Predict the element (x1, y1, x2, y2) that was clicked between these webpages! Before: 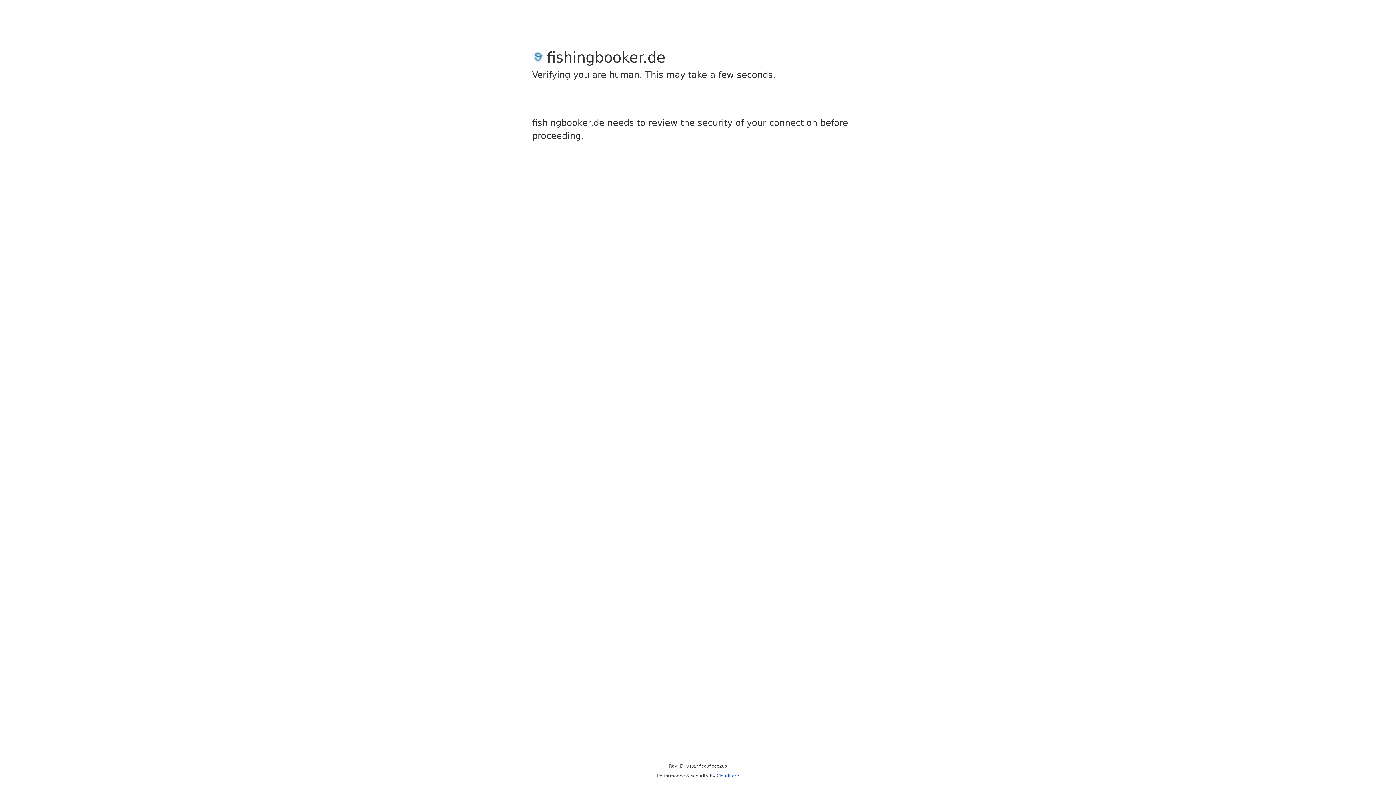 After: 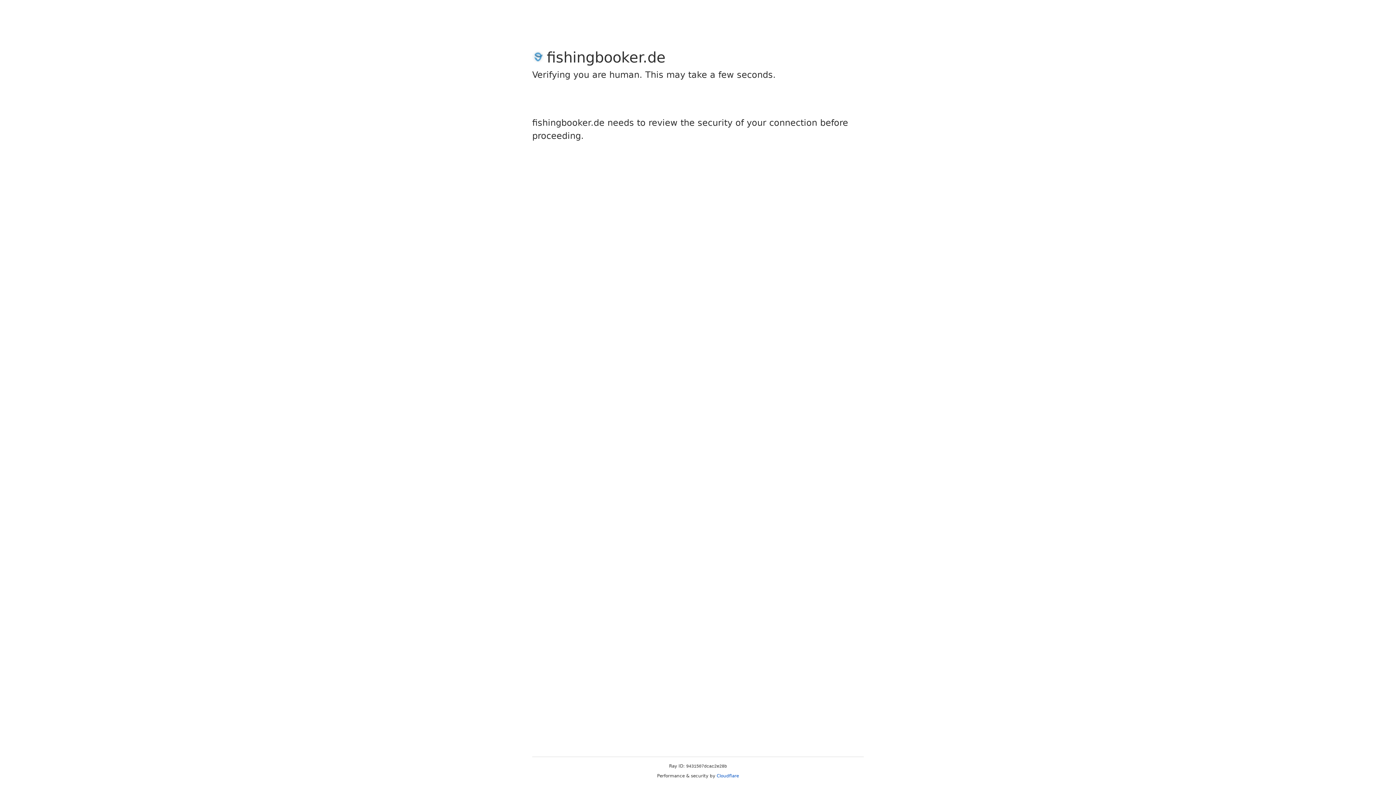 Action: label: Cloudflare bbox: (716, 773, 739, 778)